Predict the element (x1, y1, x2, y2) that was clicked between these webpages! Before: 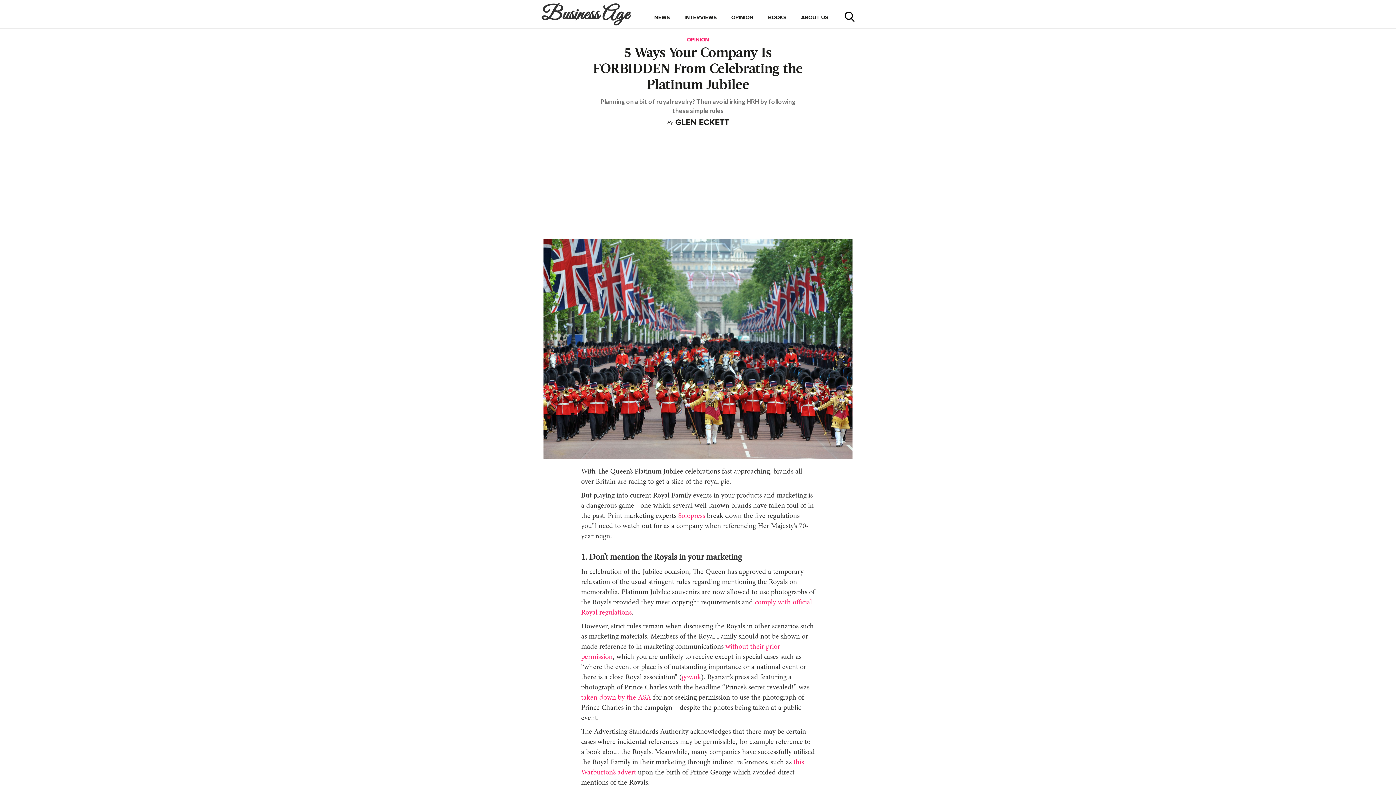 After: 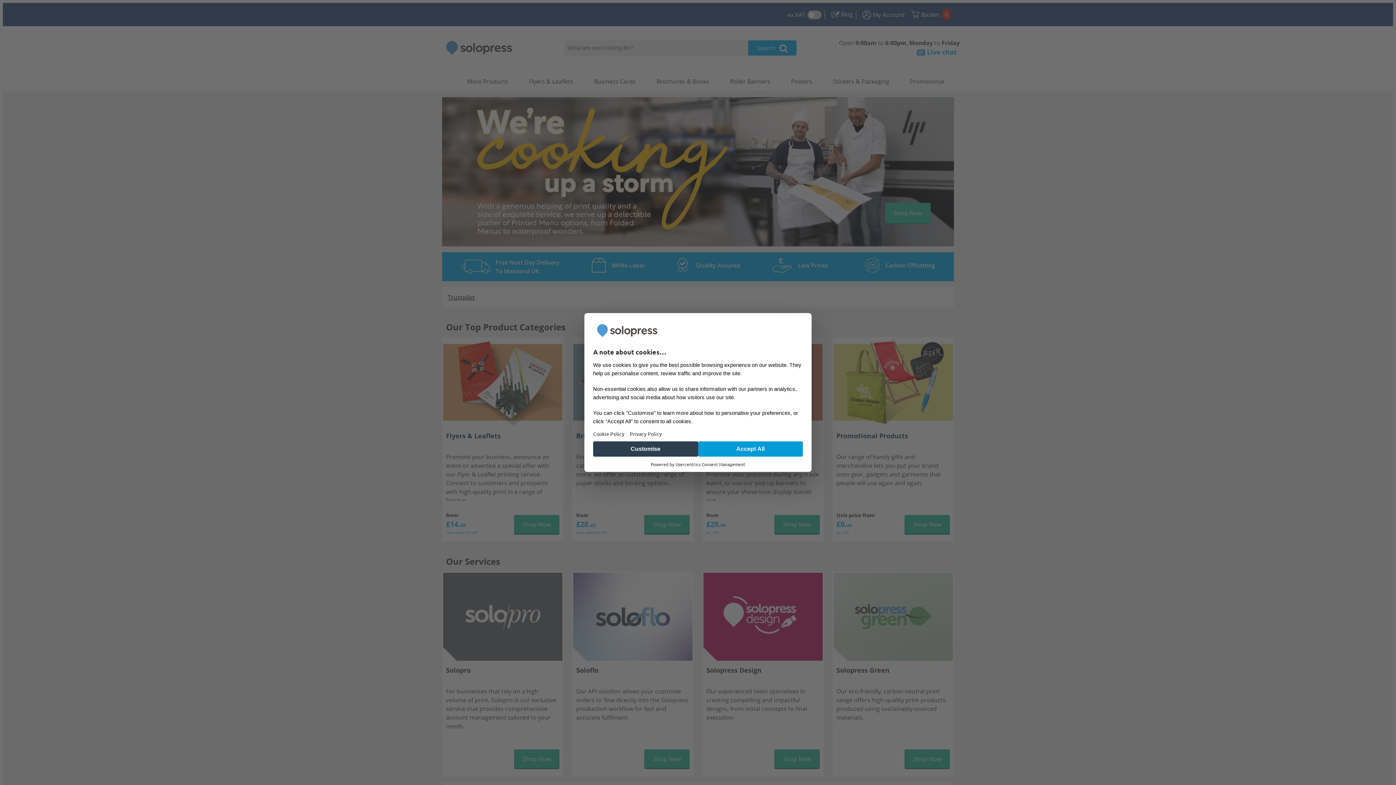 Action: label:  Solopress bbox: (676, 512, 705, 520)